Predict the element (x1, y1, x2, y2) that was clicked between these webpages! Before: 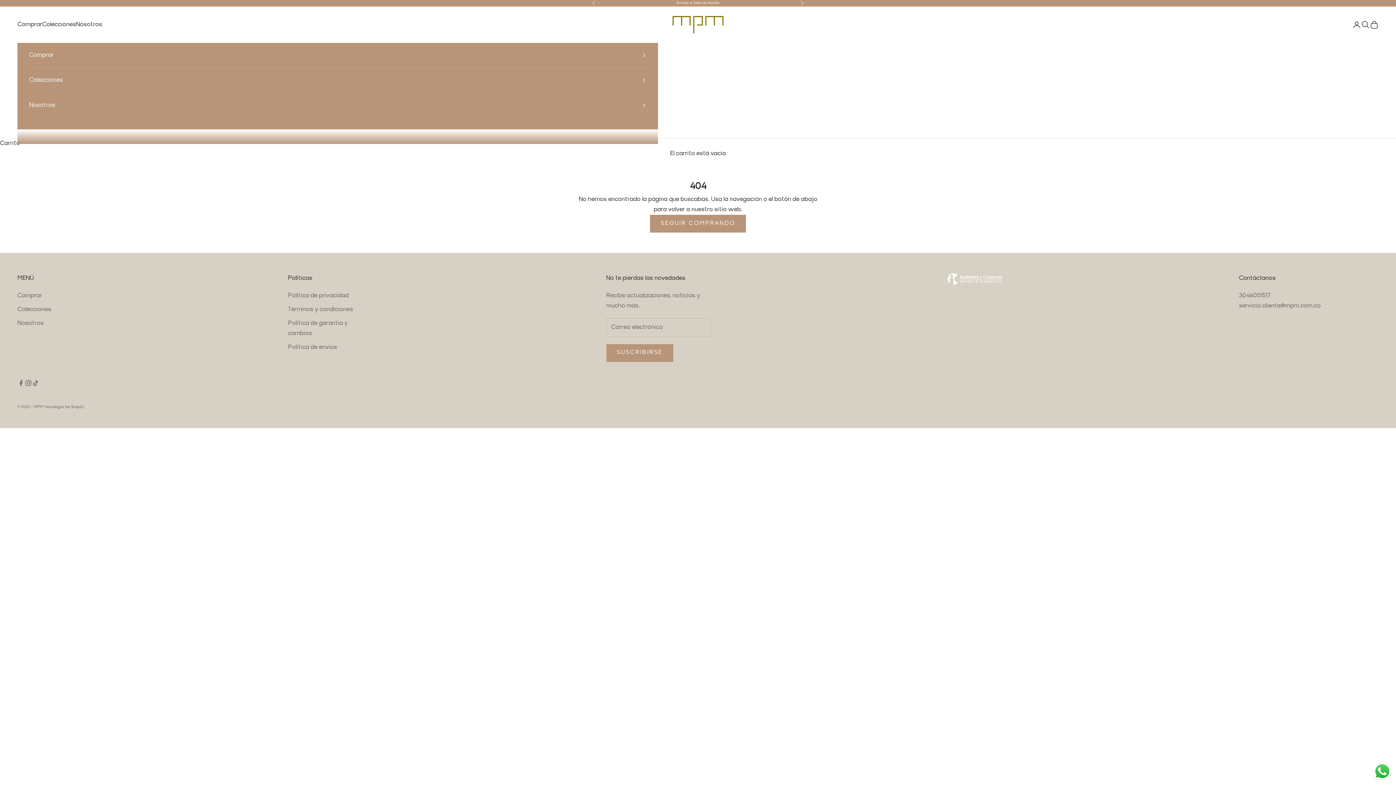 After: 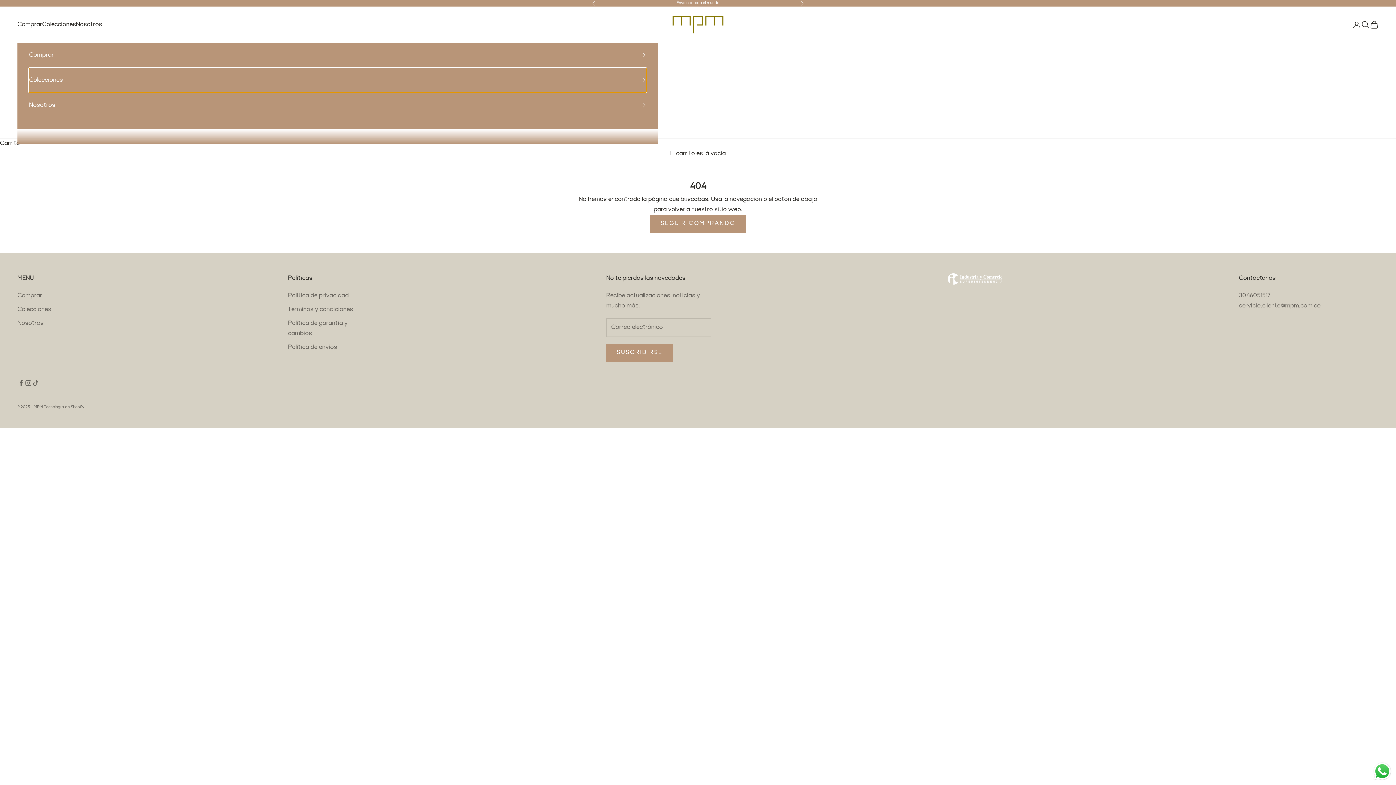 Action: label: Colecciones bbox: (29, 67, 646, 92)